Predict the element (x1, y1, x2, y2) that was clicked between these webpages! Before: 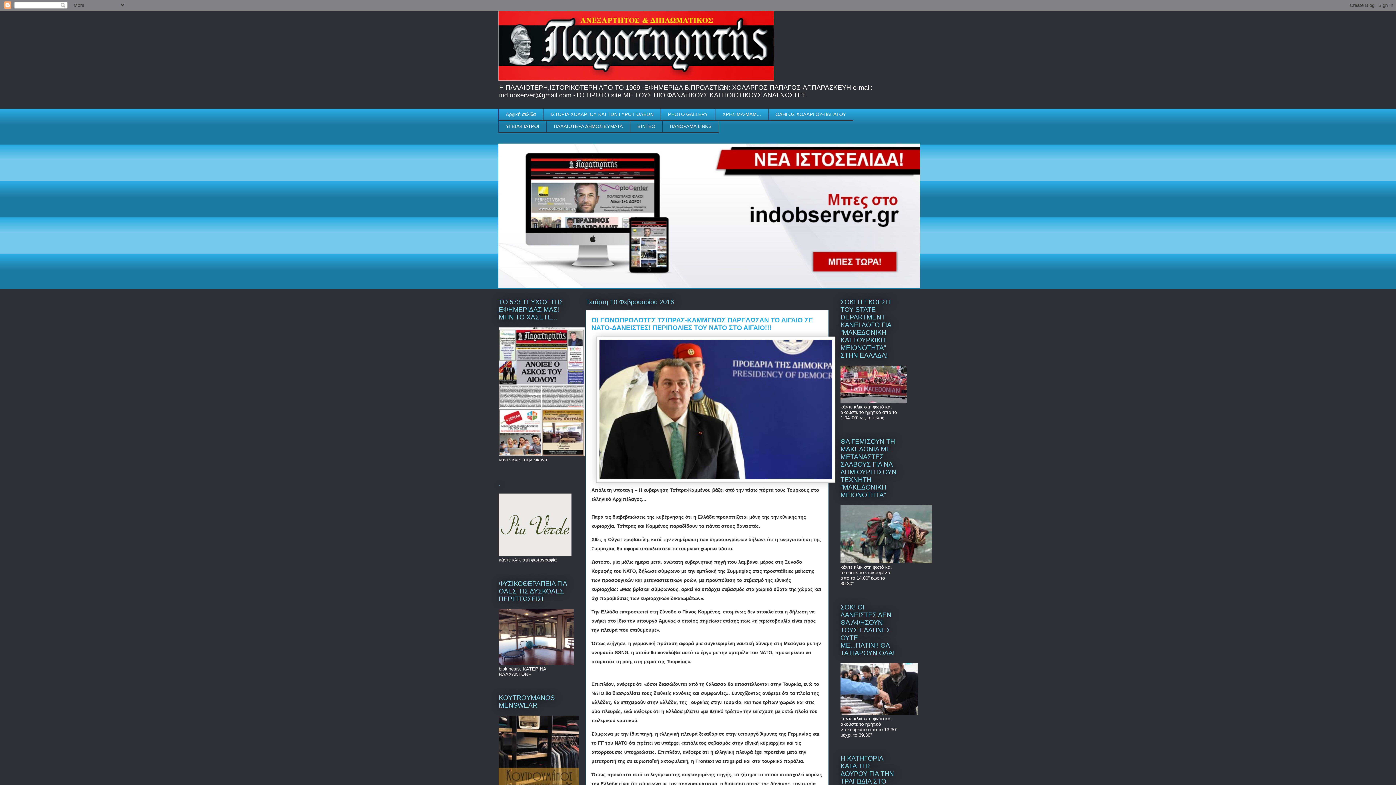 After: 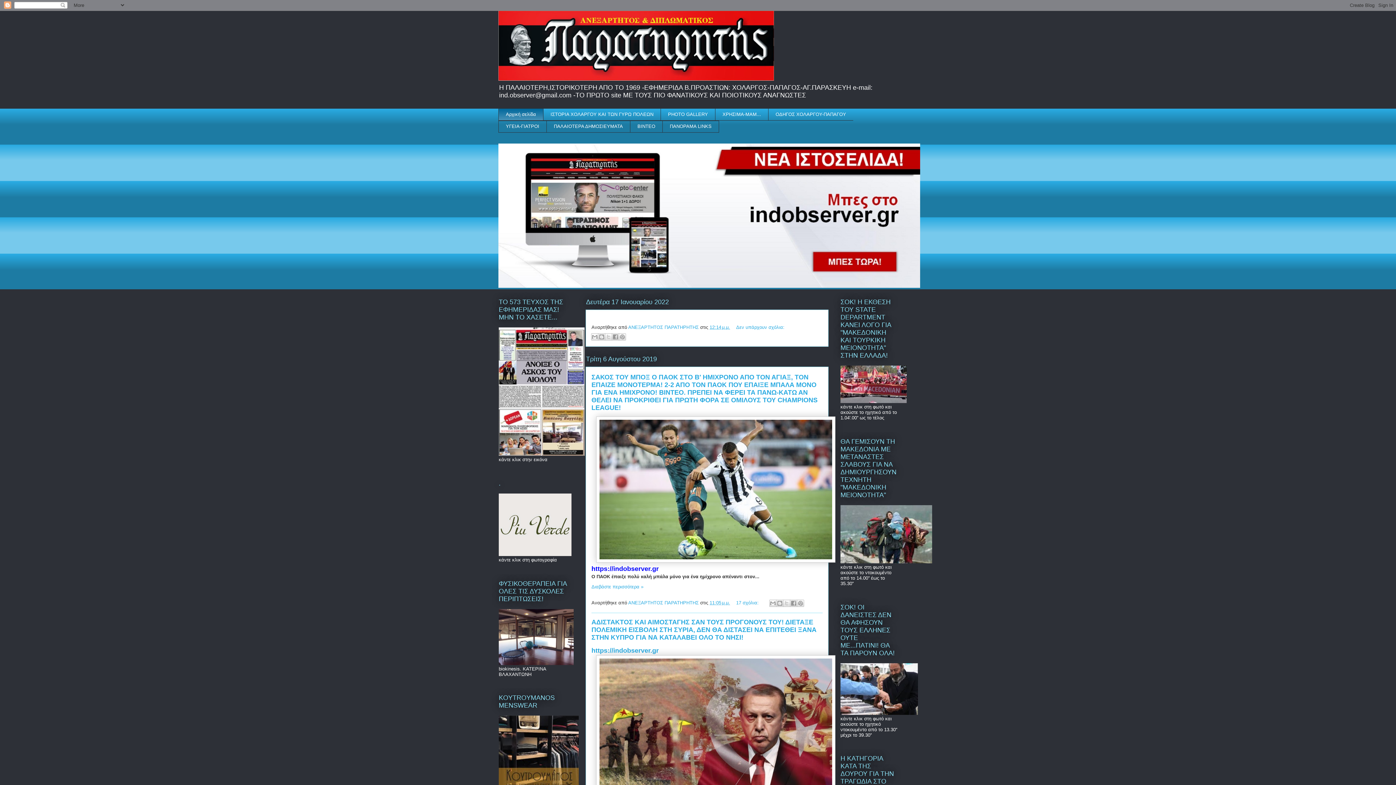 Action: bbox: (498, 10, 897, 80)